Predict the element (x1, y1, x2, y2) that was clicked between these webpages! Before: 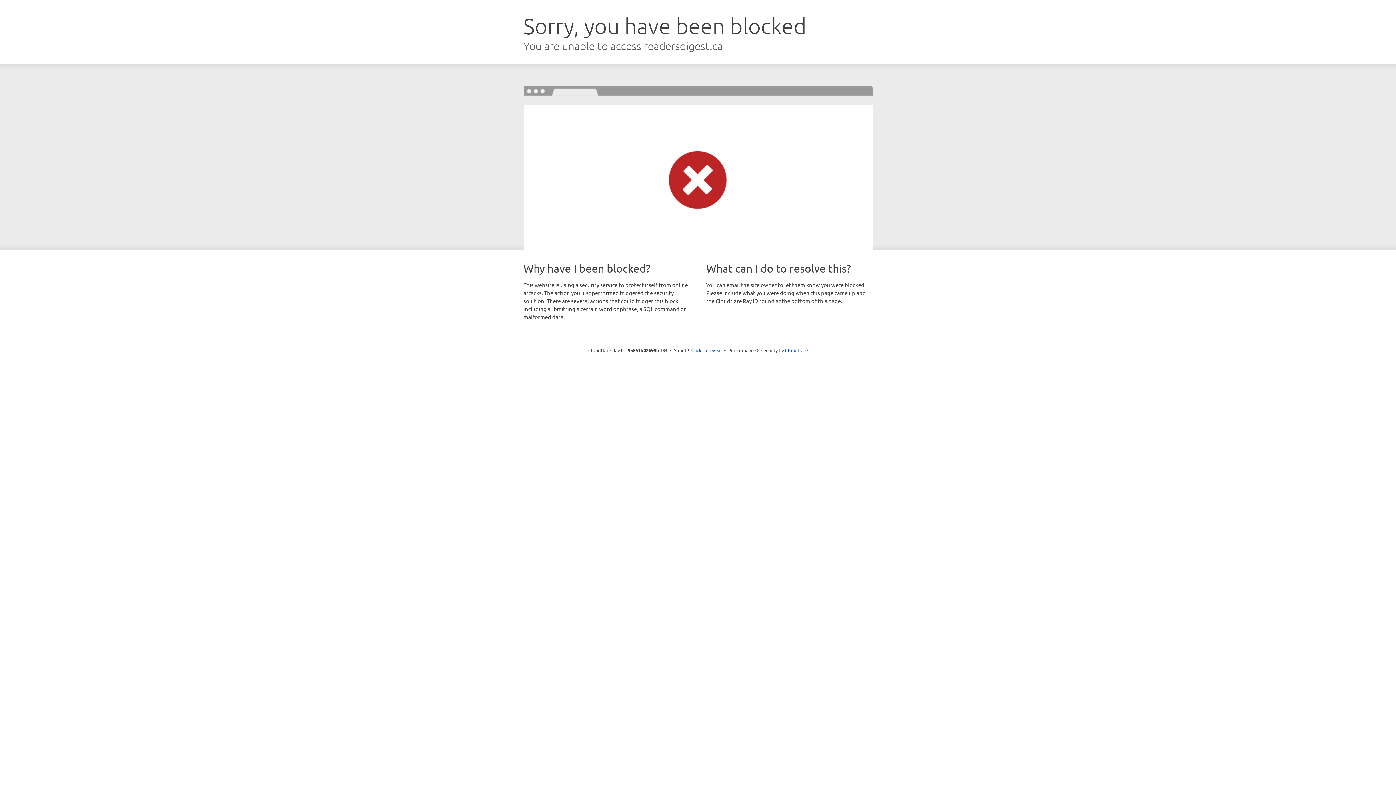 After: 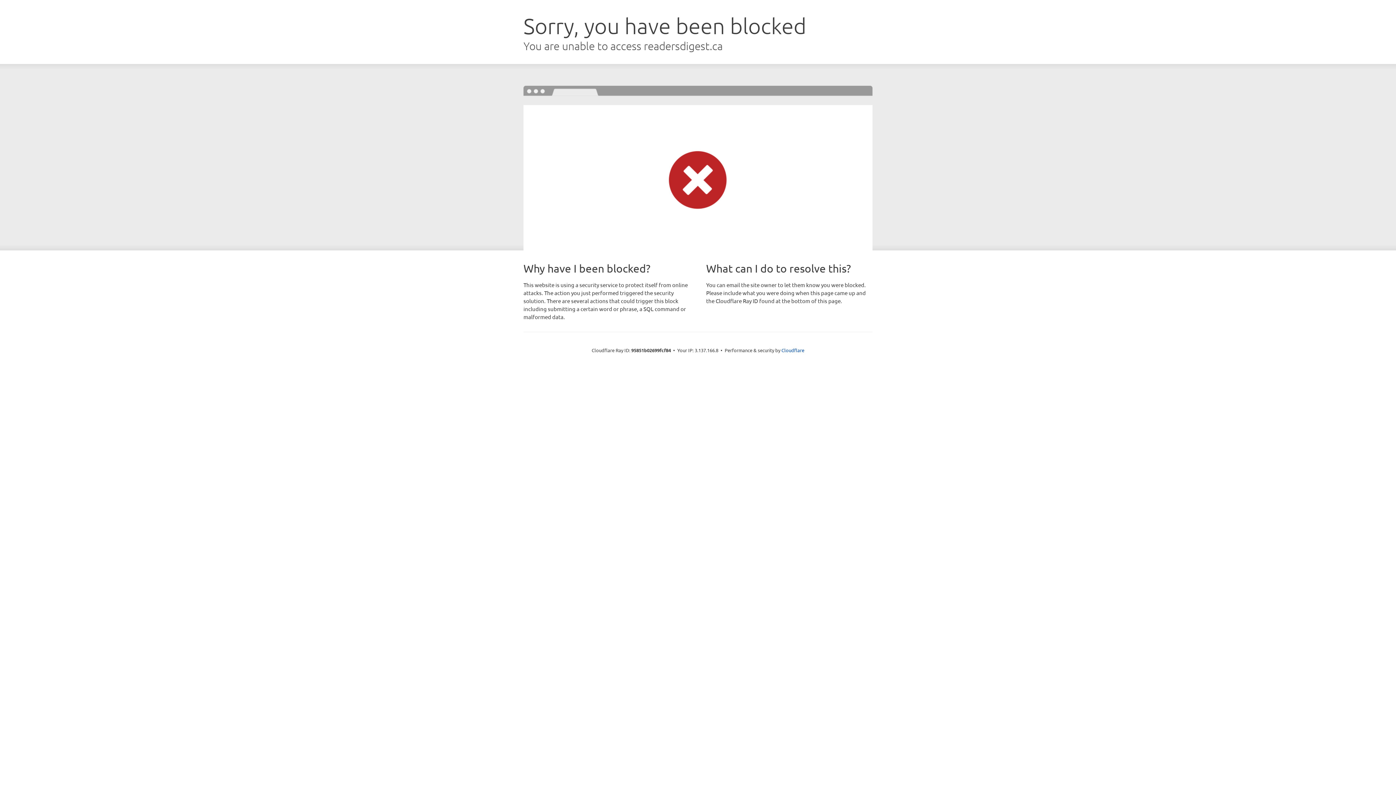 Action: bbox: (691, 346, 722, 353) label: Click to reveal